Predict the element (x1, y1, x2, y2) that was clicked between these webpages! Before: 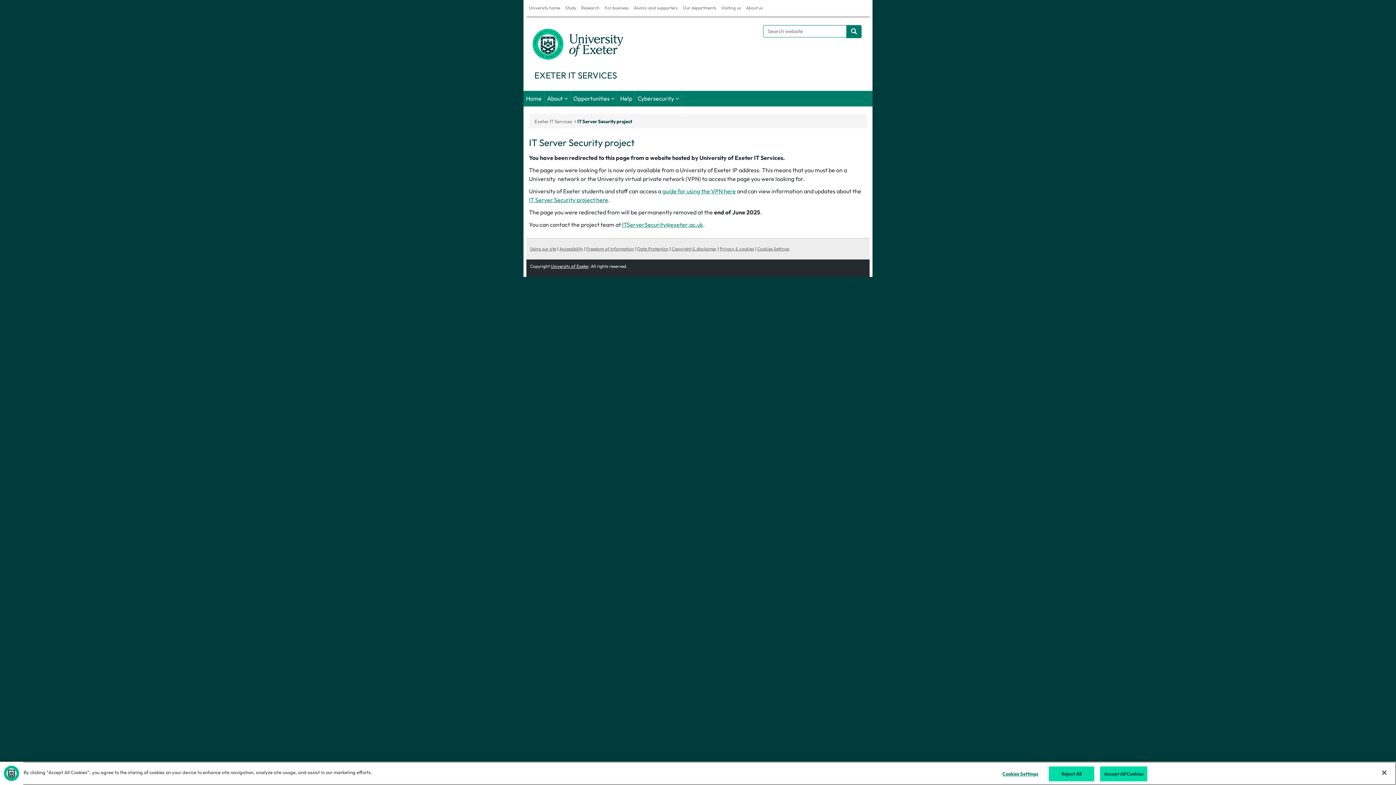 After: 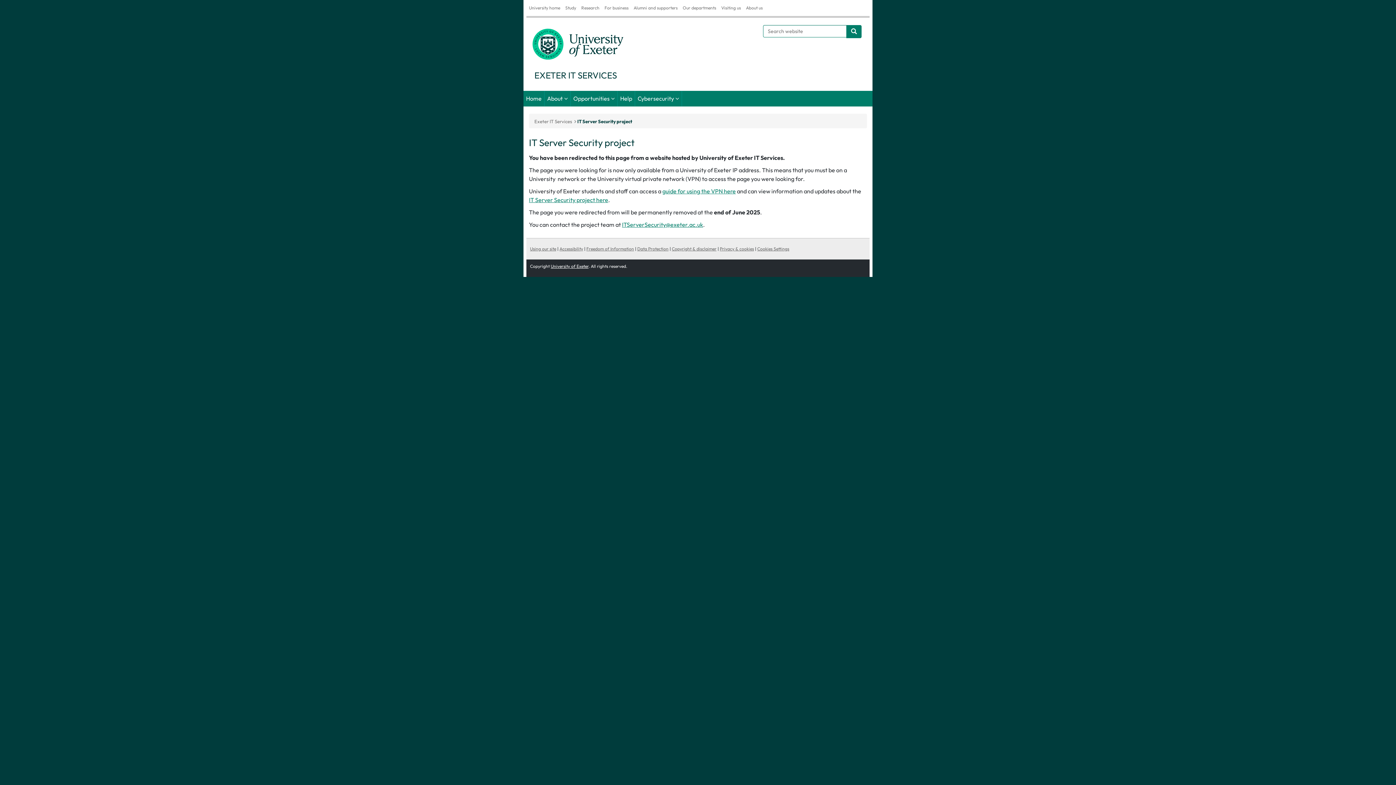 Action: bbox: (1049, 766, 1094, 781) label: Reject All